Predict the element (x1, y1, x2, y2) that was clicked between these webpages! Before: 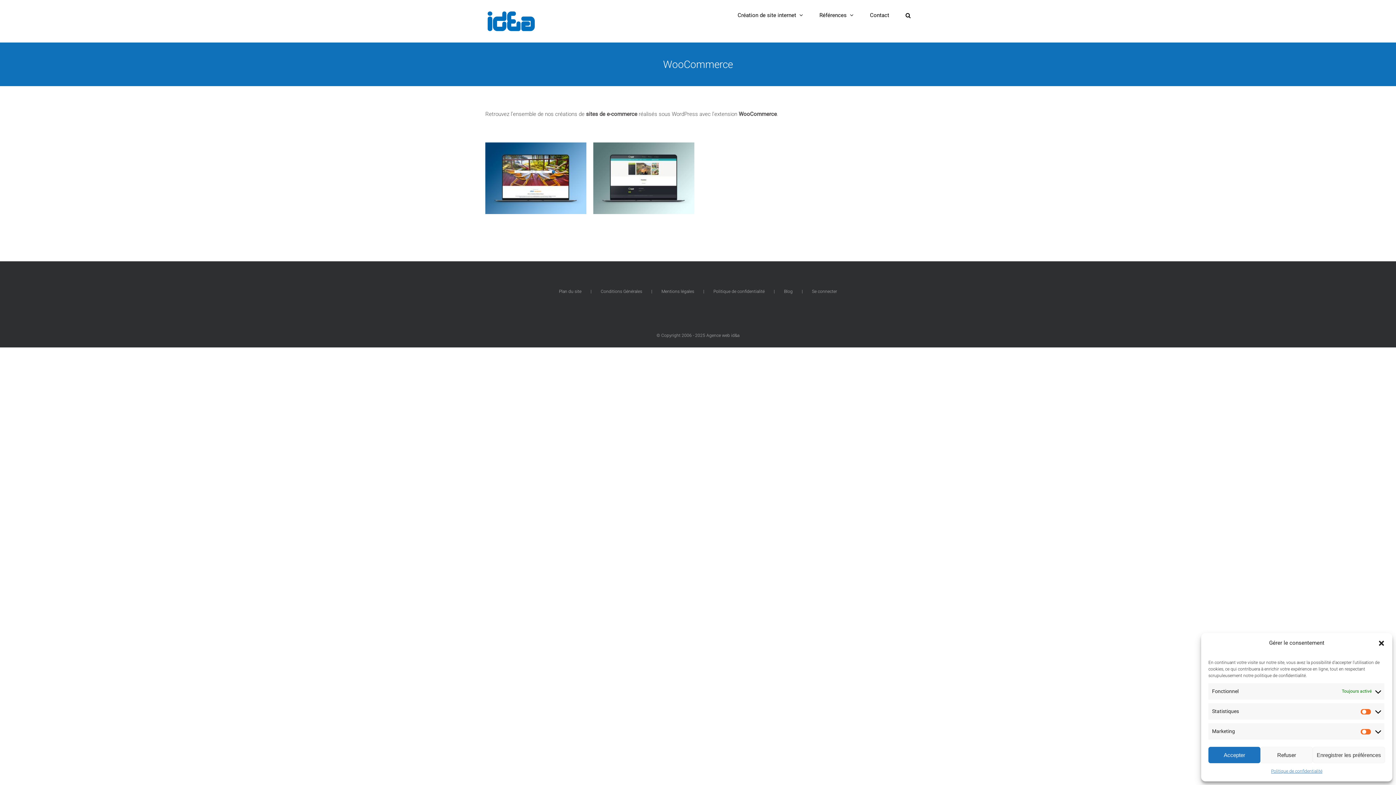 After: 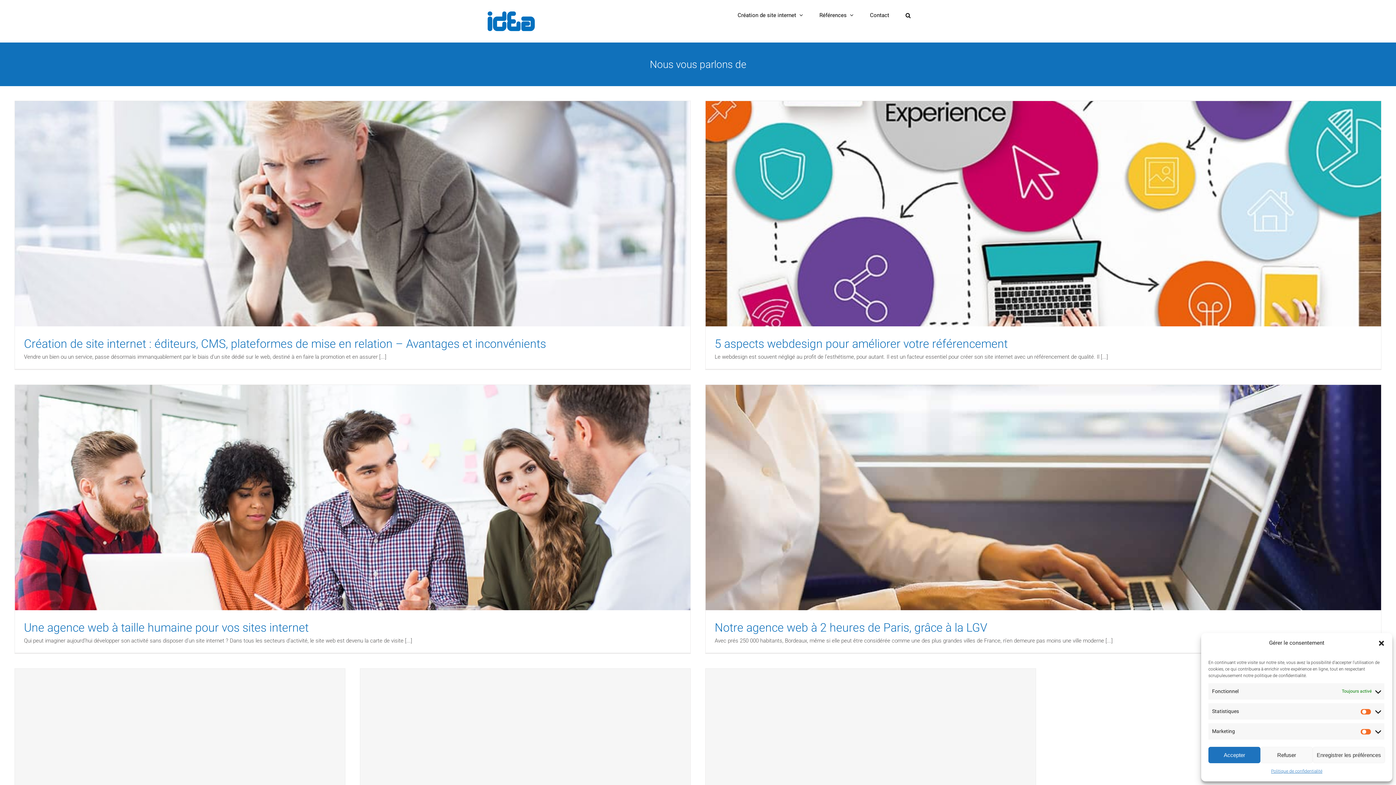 Action: label: Blog bbox: (784, 287, 812, 296)